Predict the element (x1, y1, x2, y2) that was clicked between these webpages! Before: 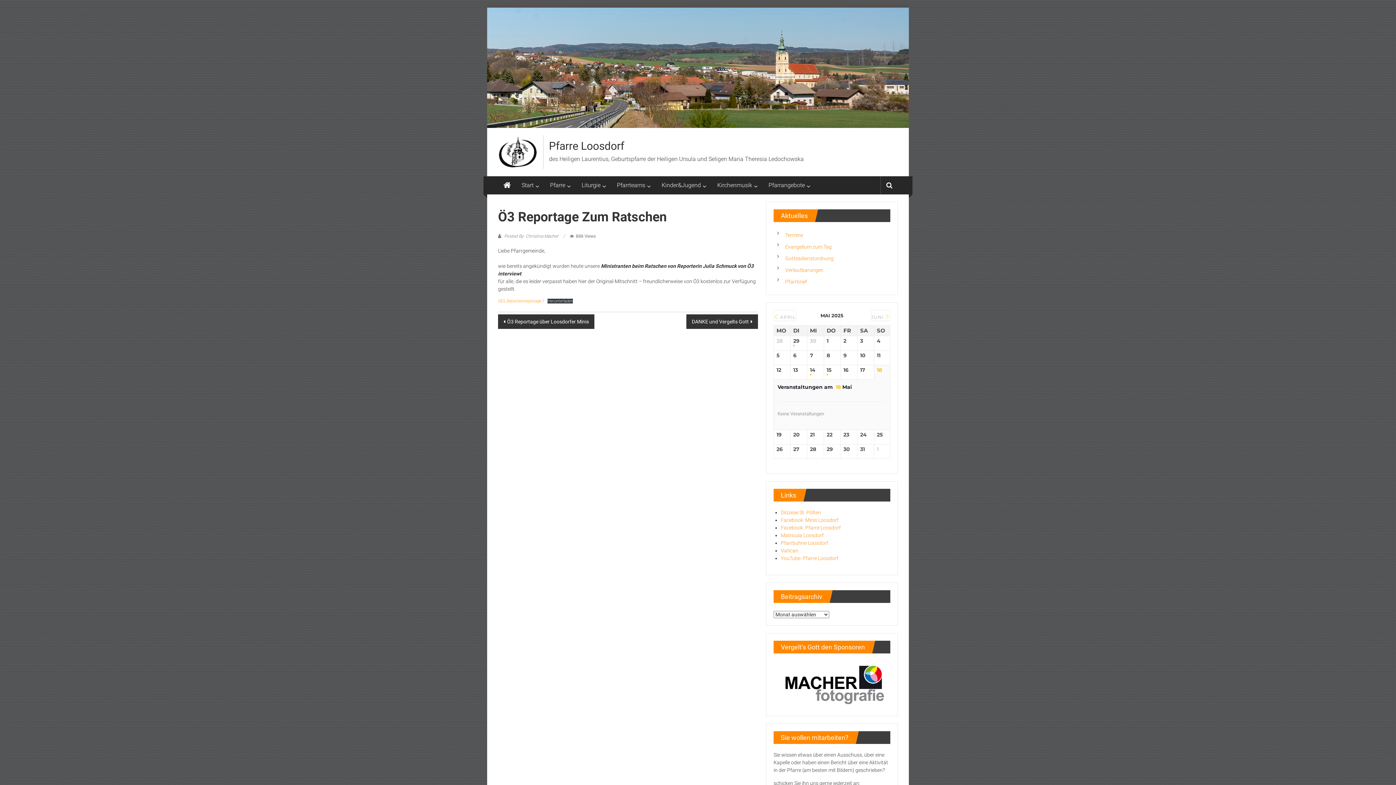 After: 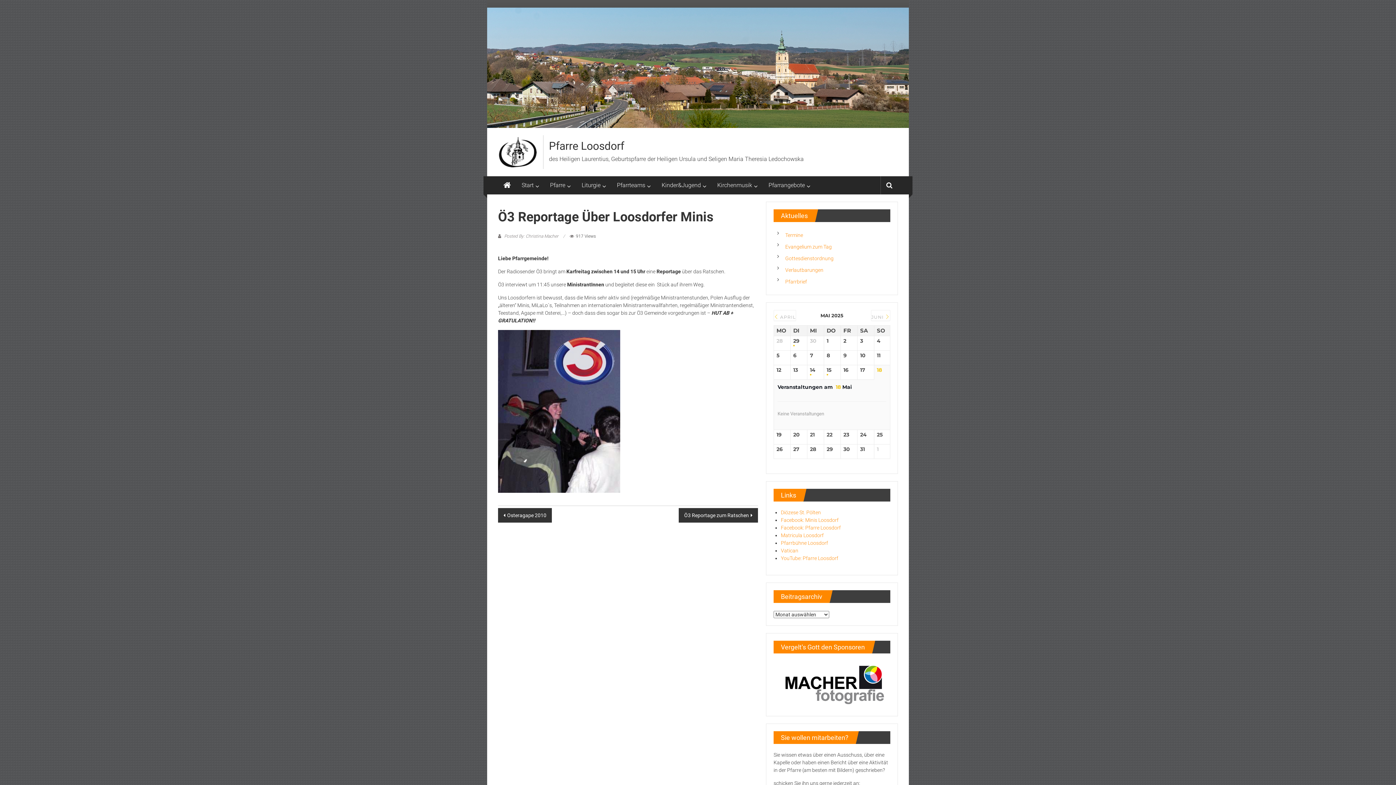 Action: bbox: (498, 314, 594, 329) label: Ö3 Reportage über Loosdorfer Minis